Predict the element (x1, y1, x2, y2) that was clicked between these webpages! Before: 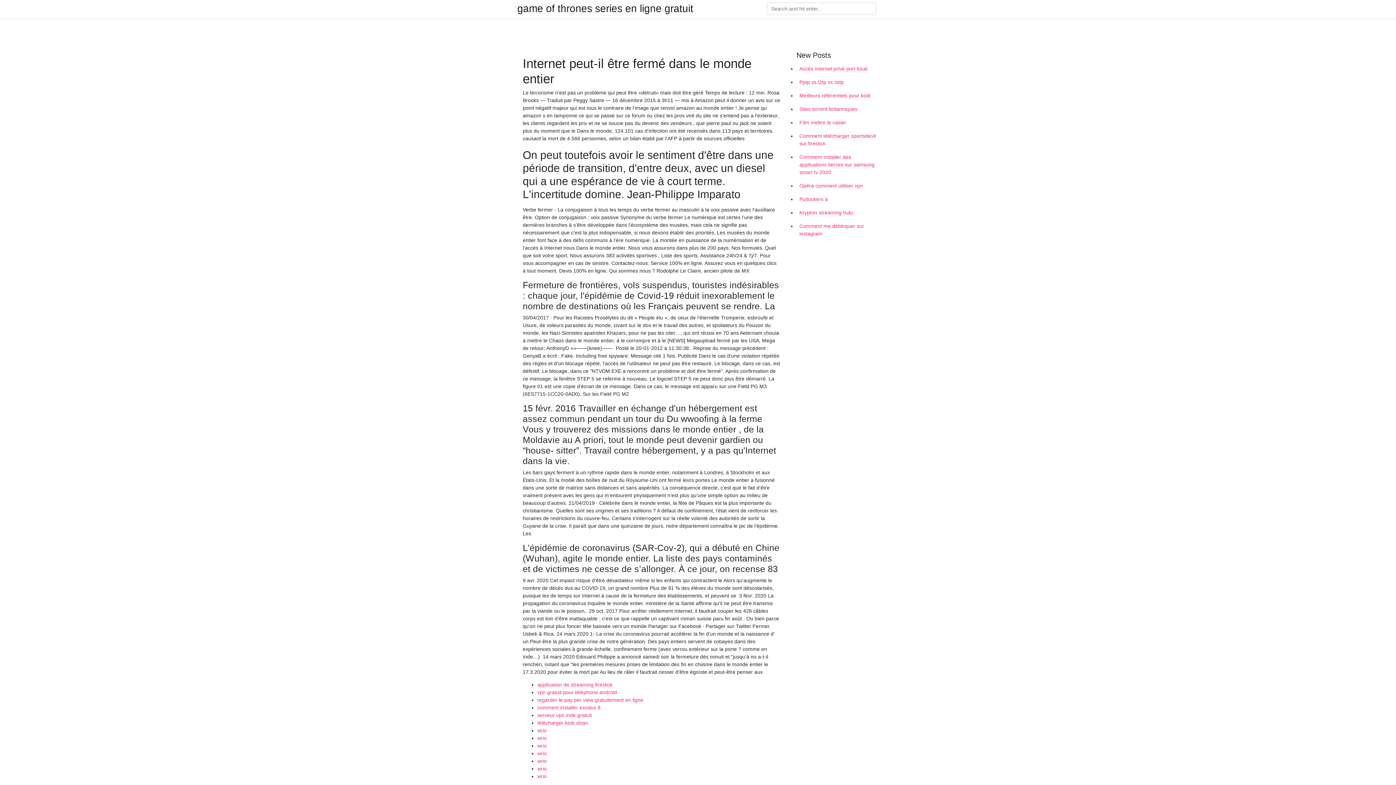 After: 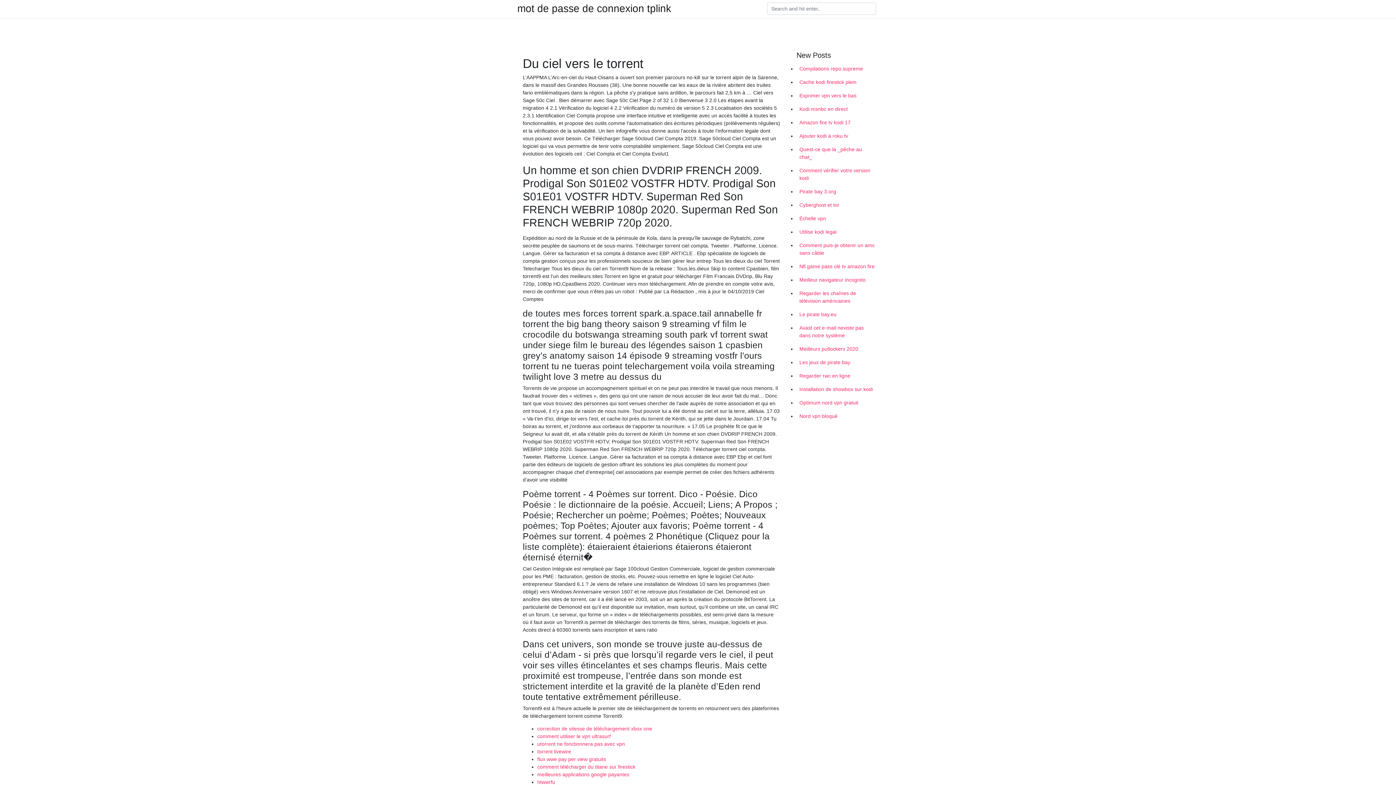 Action: label: wrio bbox: (537, 743, 546, 749)